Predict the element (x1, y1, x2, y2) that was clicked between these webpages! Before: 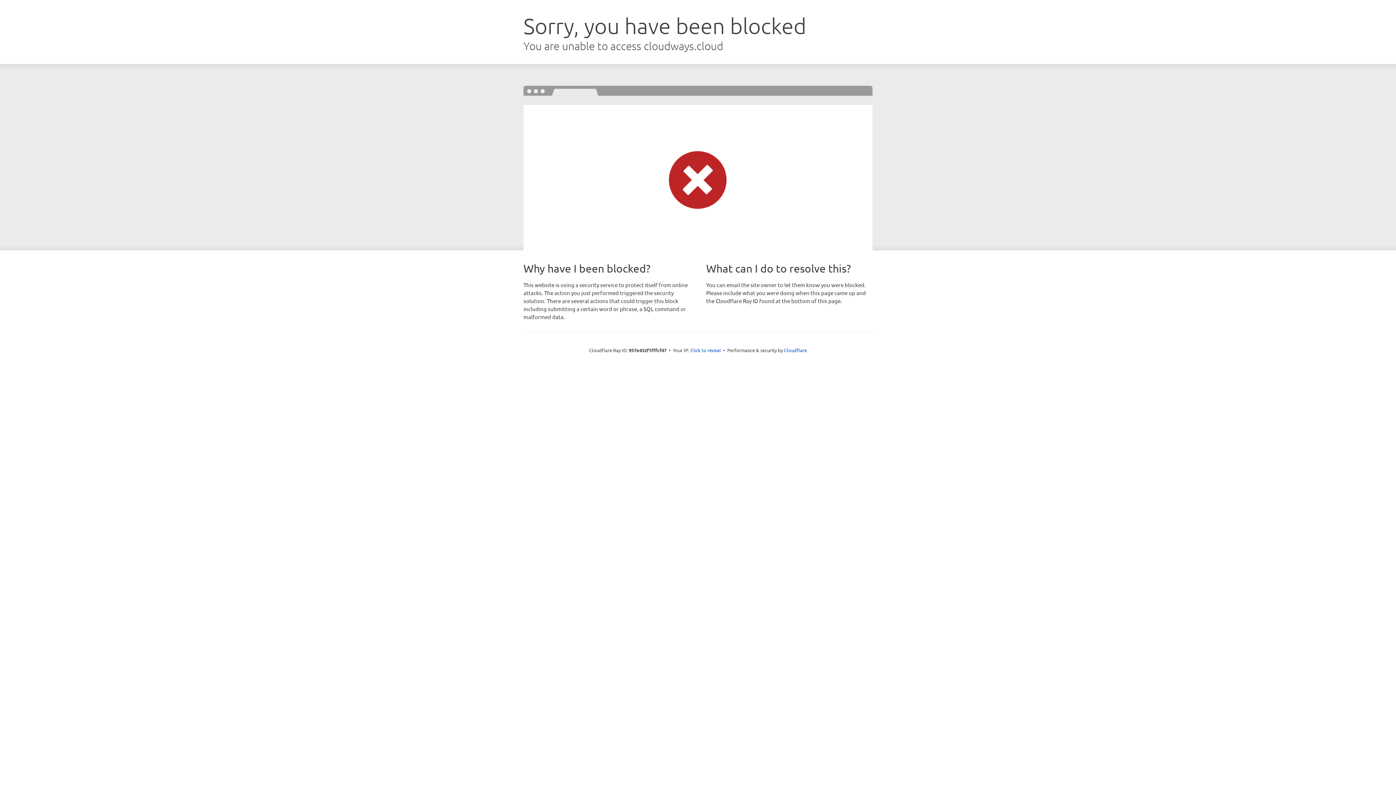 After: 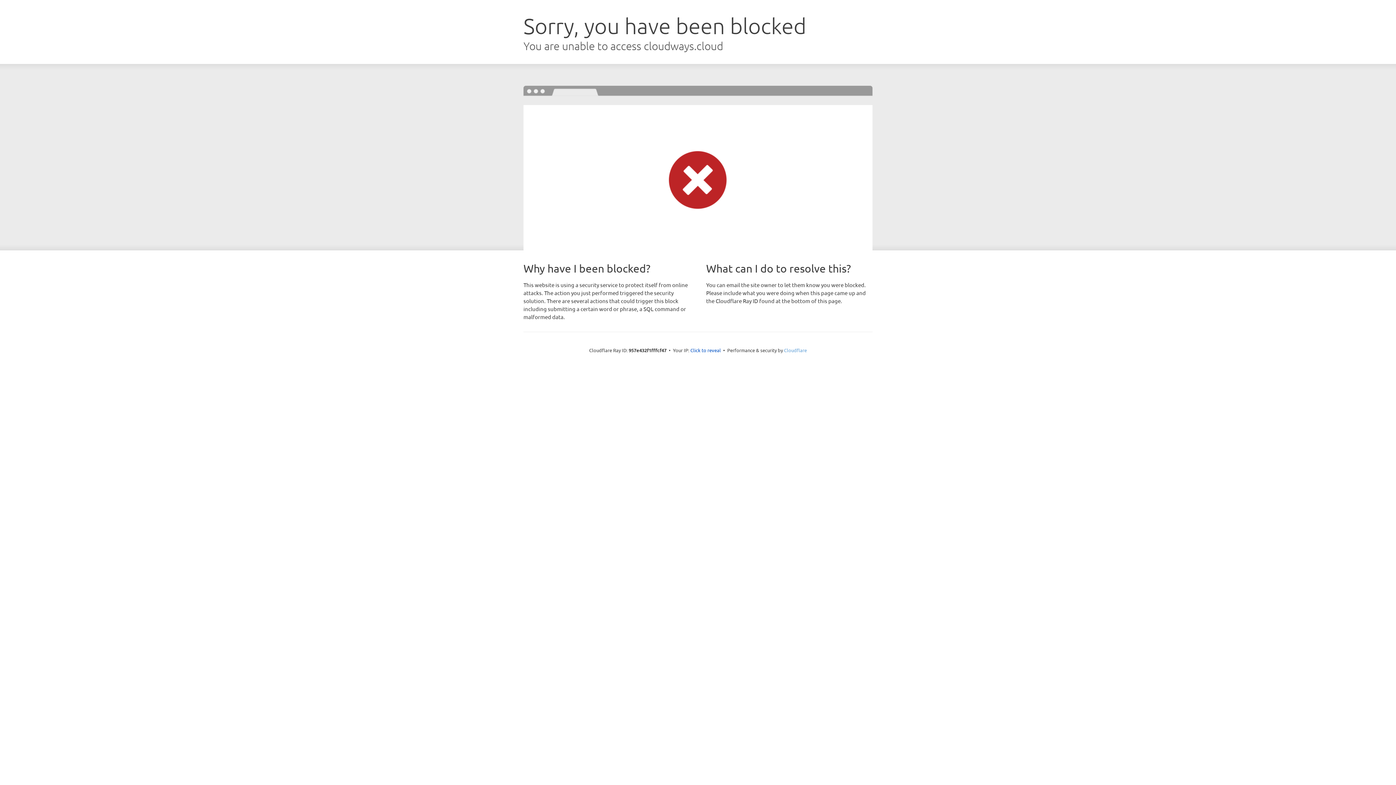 Action: bbox: (784, 347, 807, 353) label: Cloudflare